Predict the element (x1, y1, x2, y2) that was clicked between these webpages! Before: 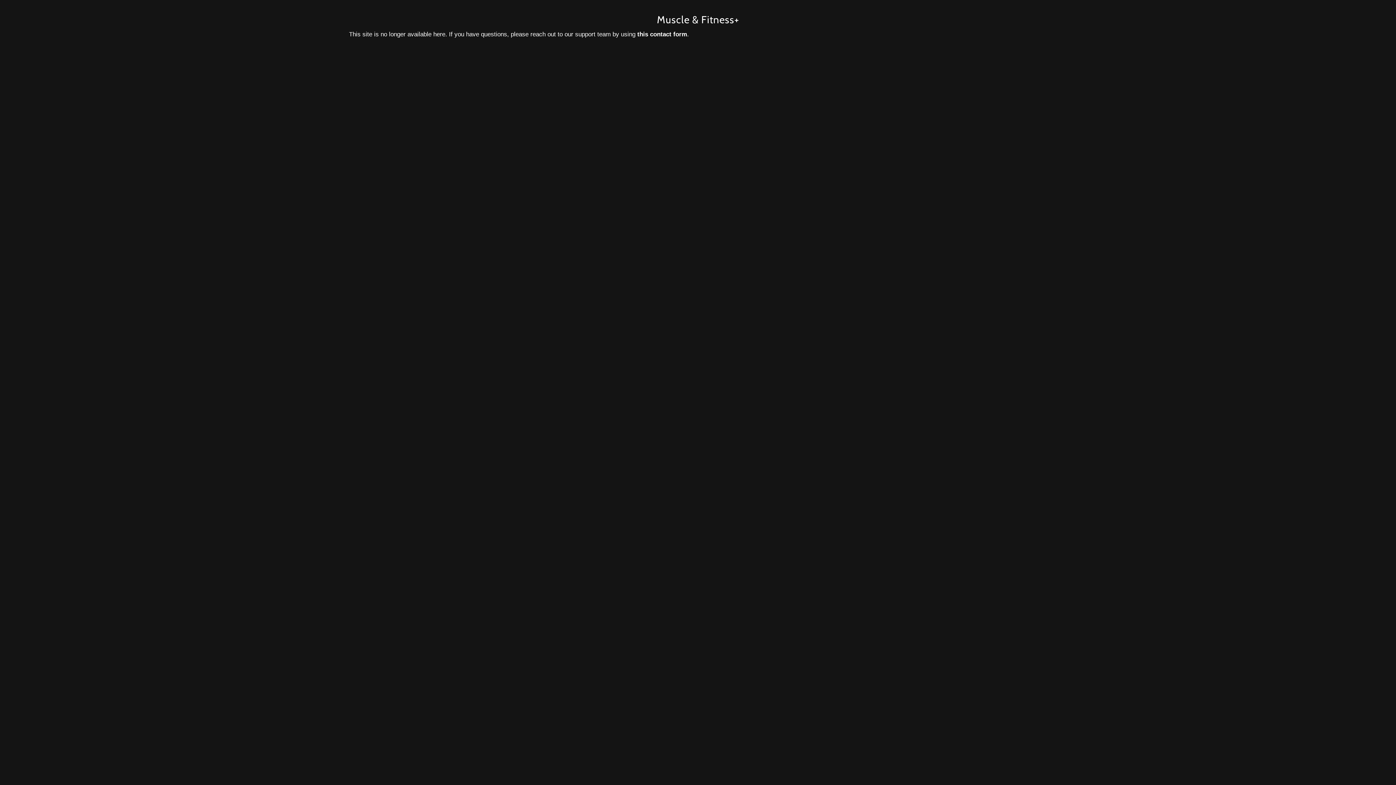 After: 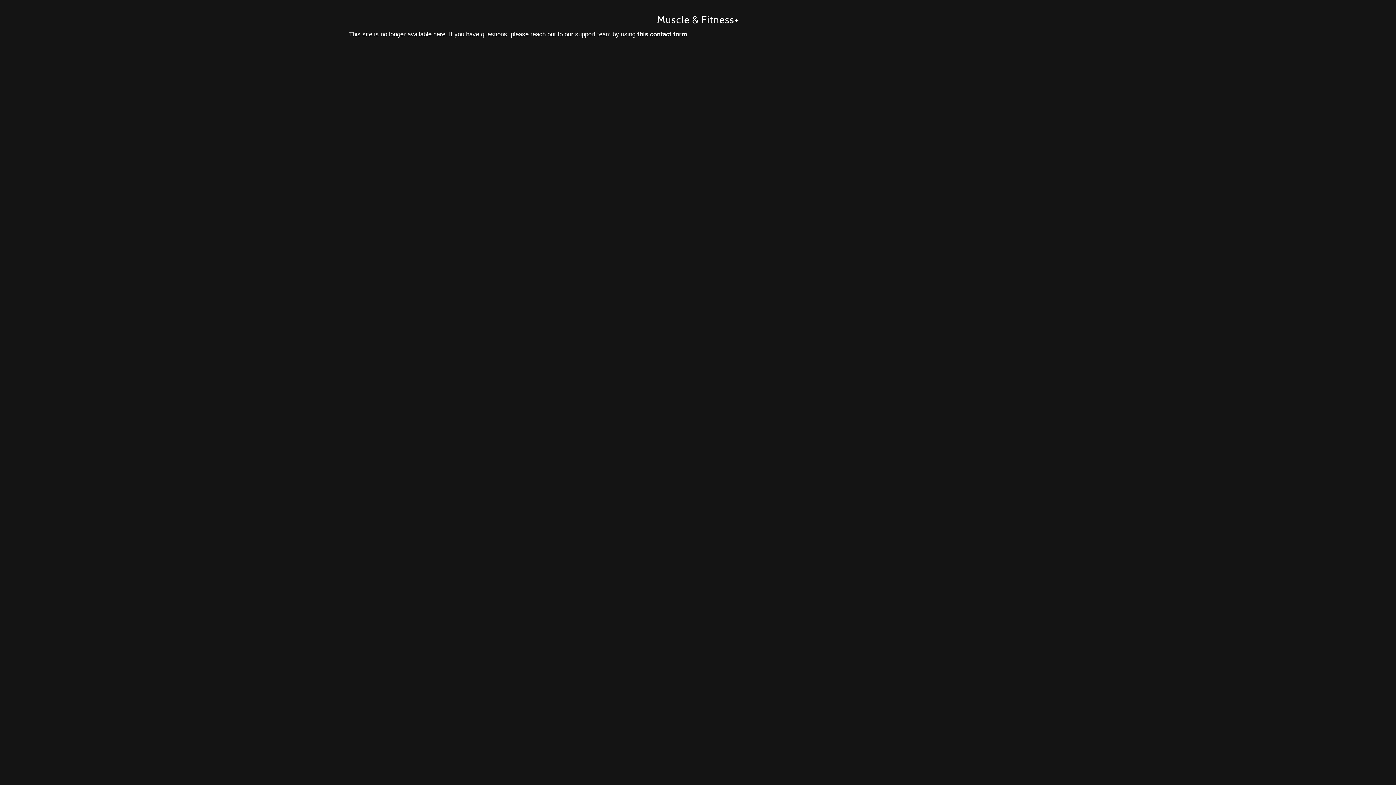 Action: bbox: (637, 30, 687, 37) label: this contact form